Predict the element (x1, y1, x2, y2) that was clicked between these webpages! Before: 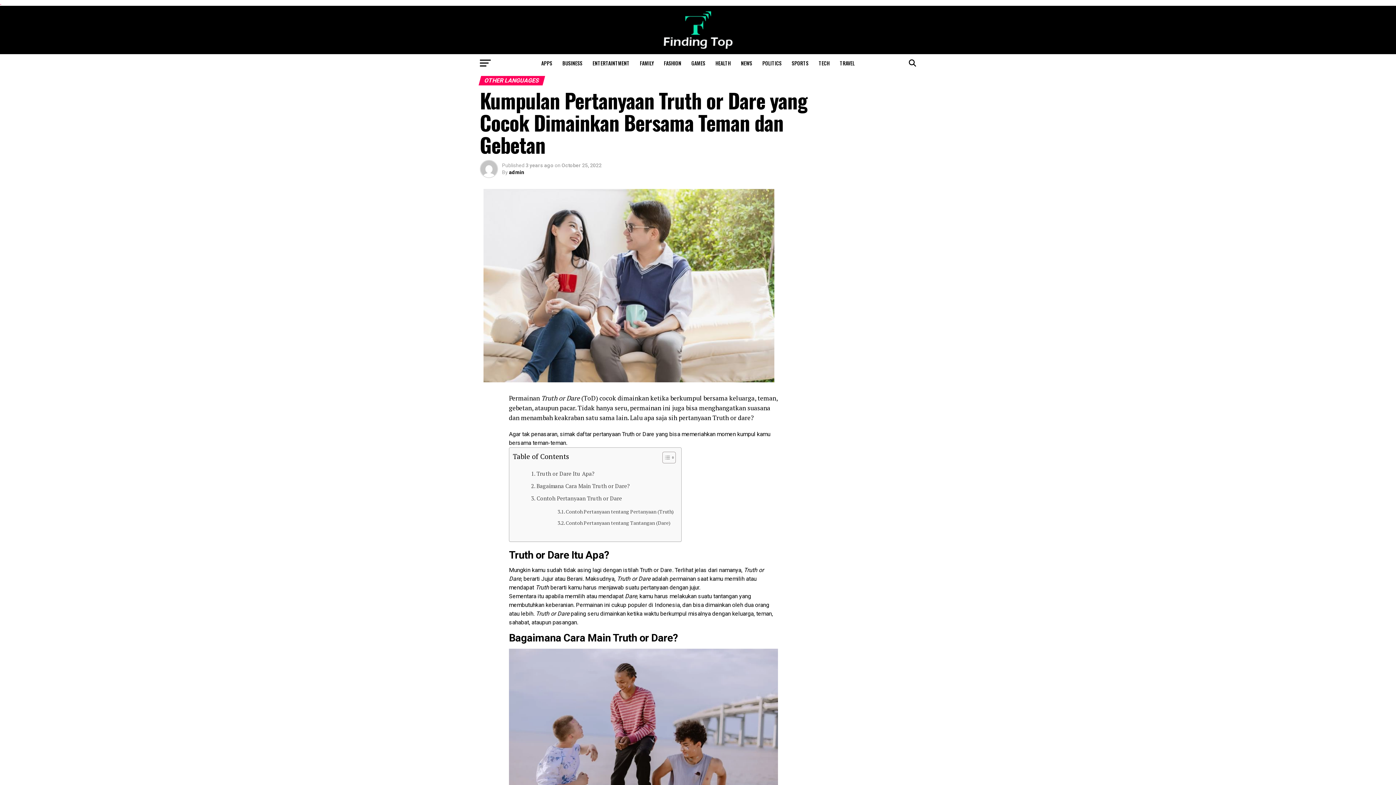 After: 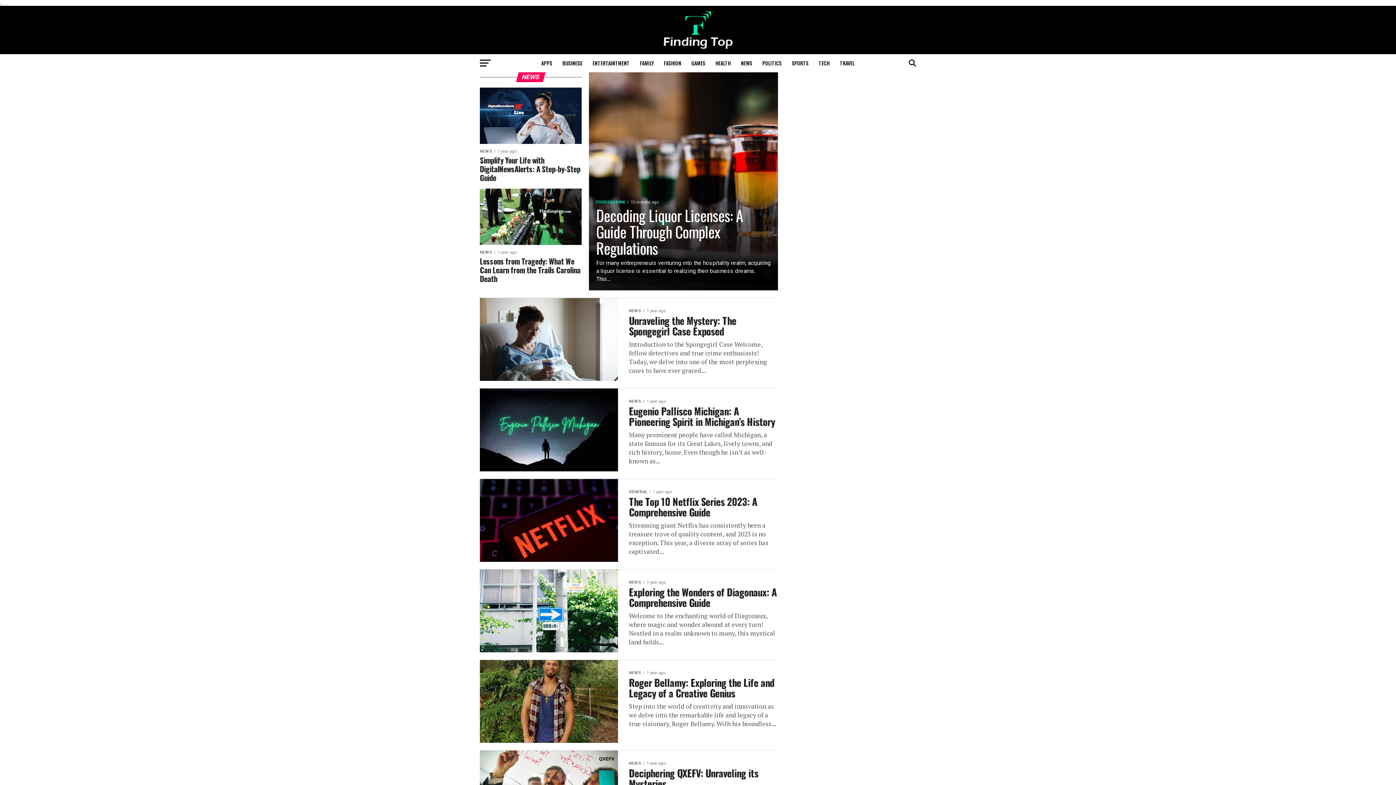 Action: label: NEWS bbox: (736, 54, 756, 72)